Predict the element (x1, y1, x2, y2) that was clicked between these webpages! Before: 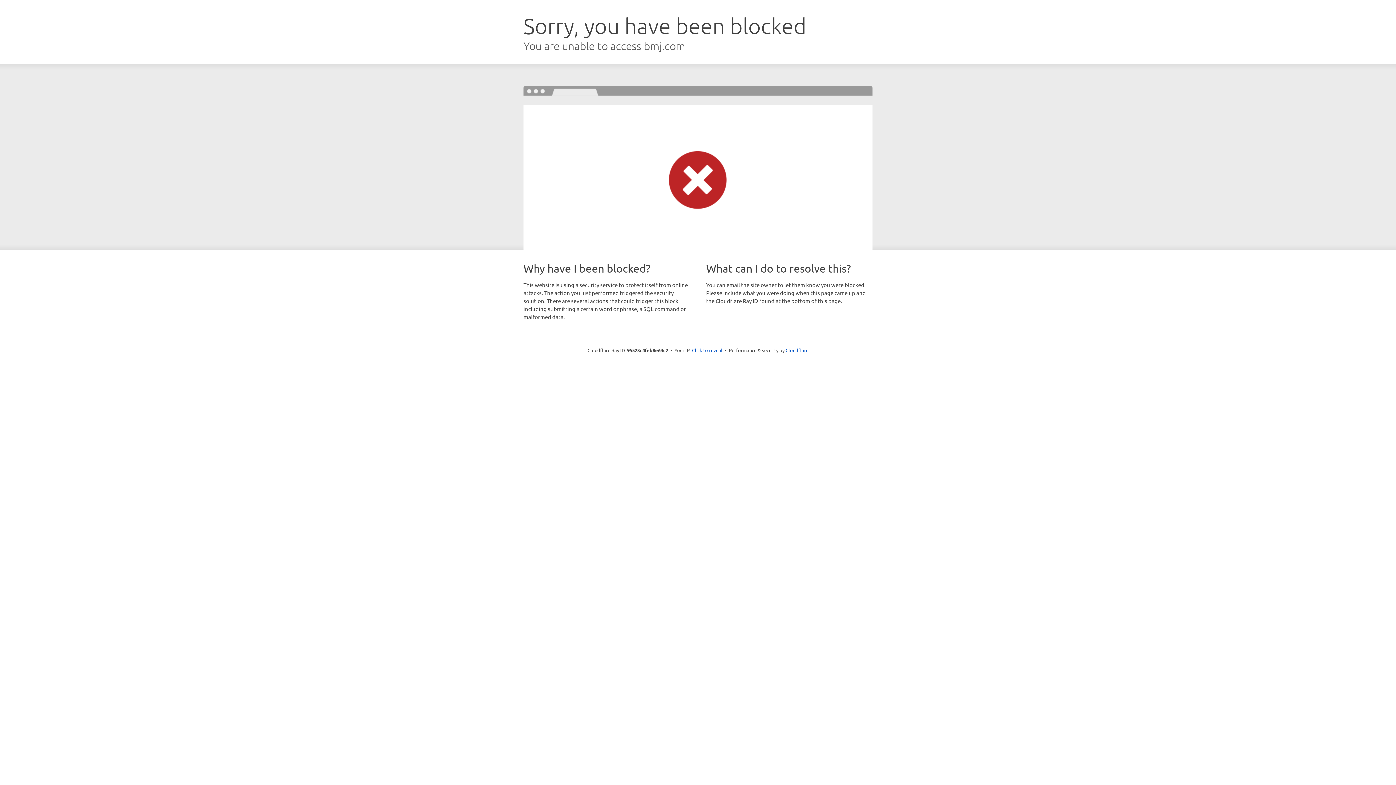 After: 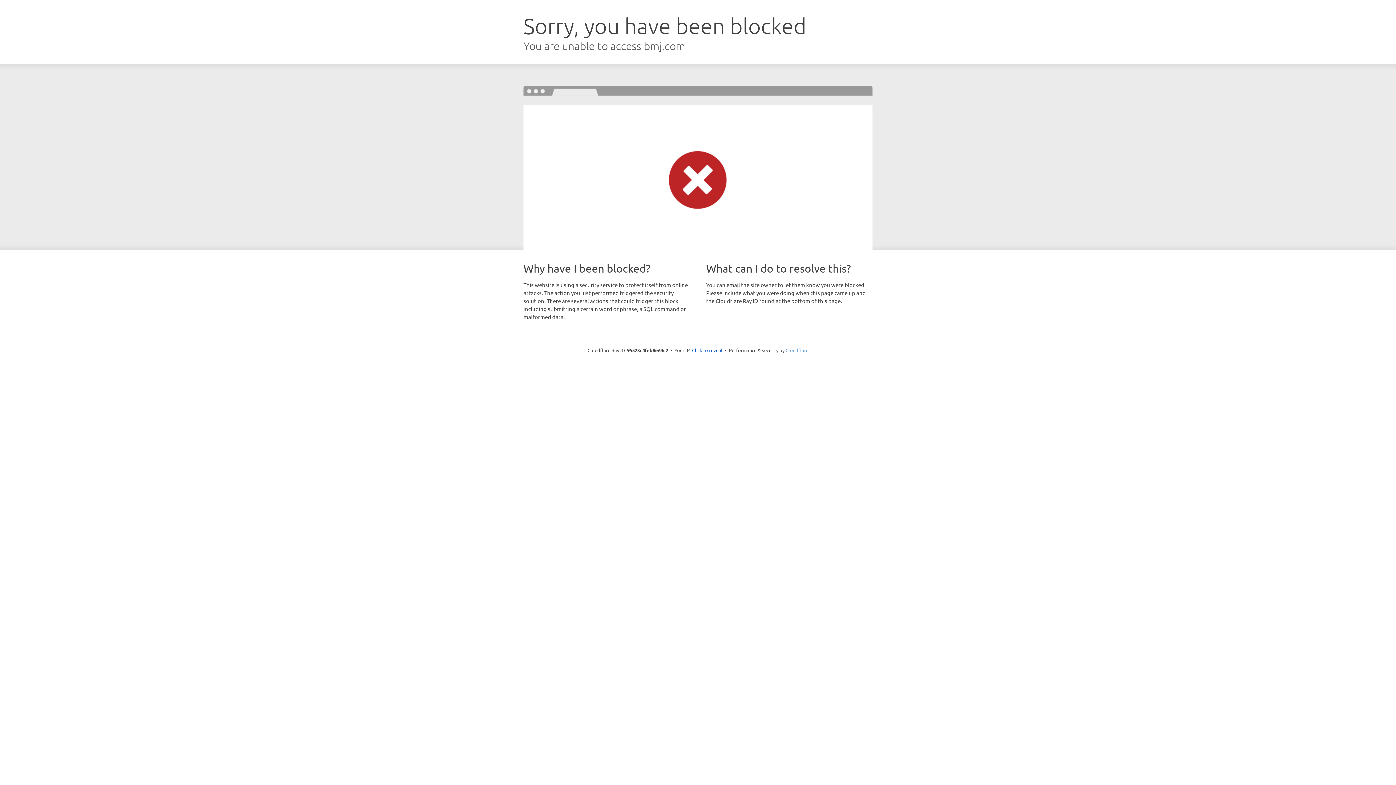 Action: bbox: (785, 347, 808, 353) label: Cloudflare